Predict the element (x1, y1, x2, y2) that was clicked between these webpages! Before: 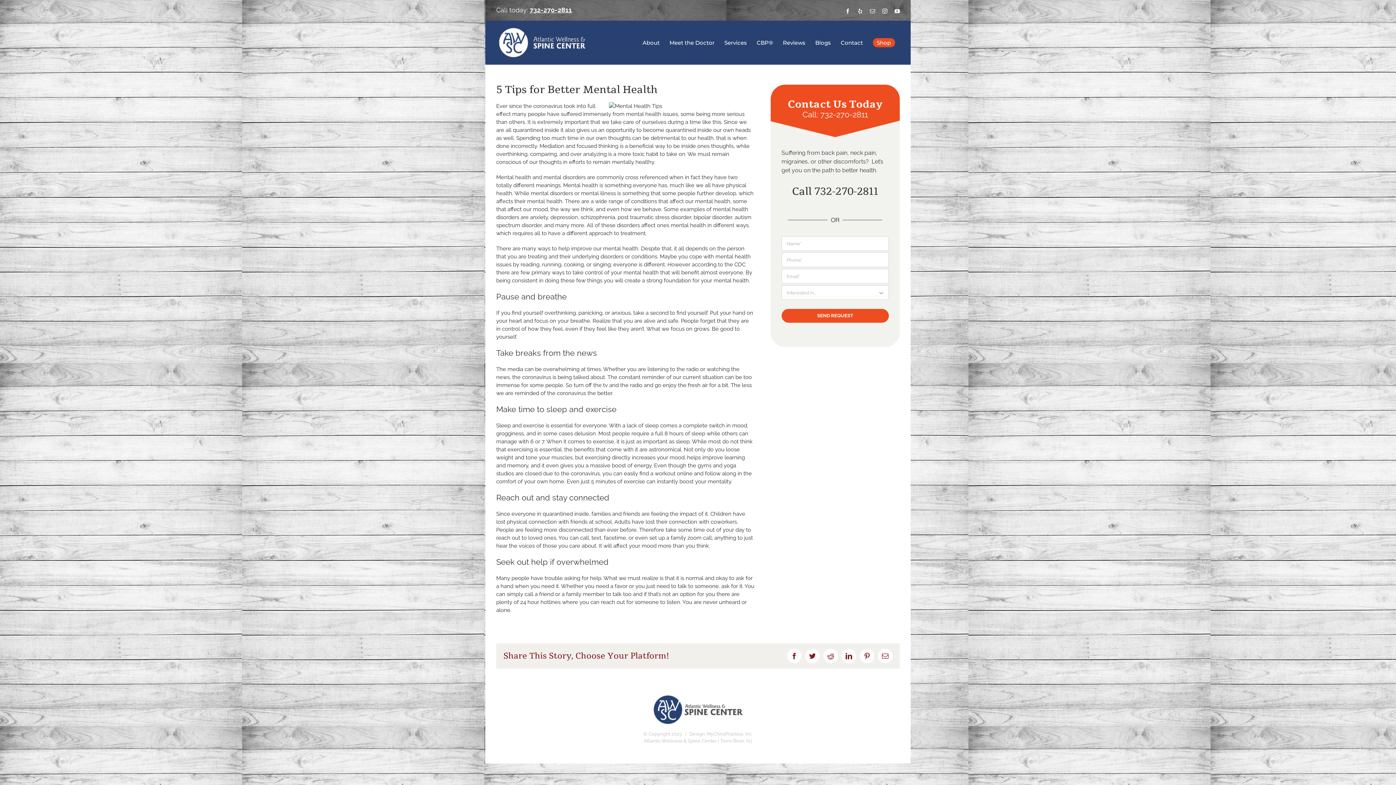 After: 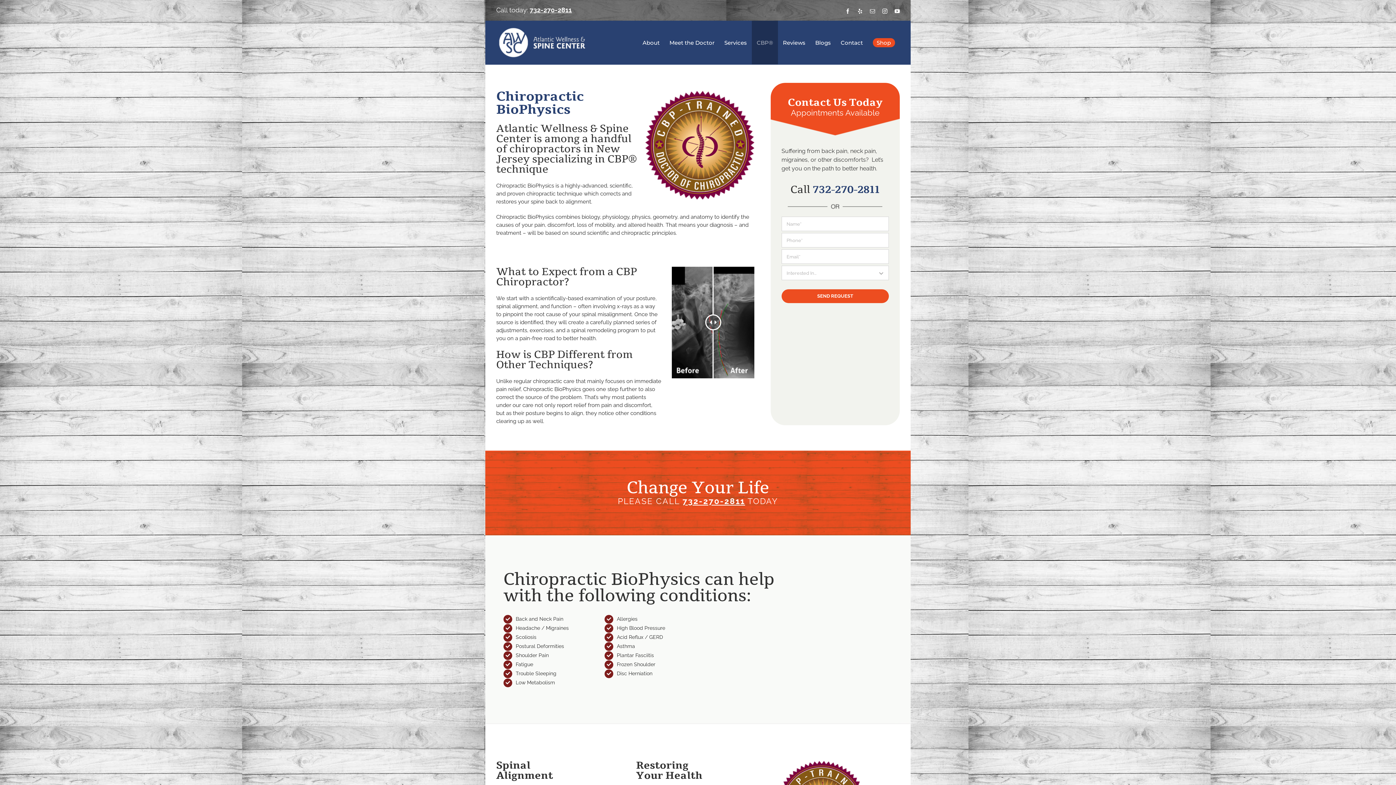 Action: bbox: (752, 20, 778, 64) label: CBP®